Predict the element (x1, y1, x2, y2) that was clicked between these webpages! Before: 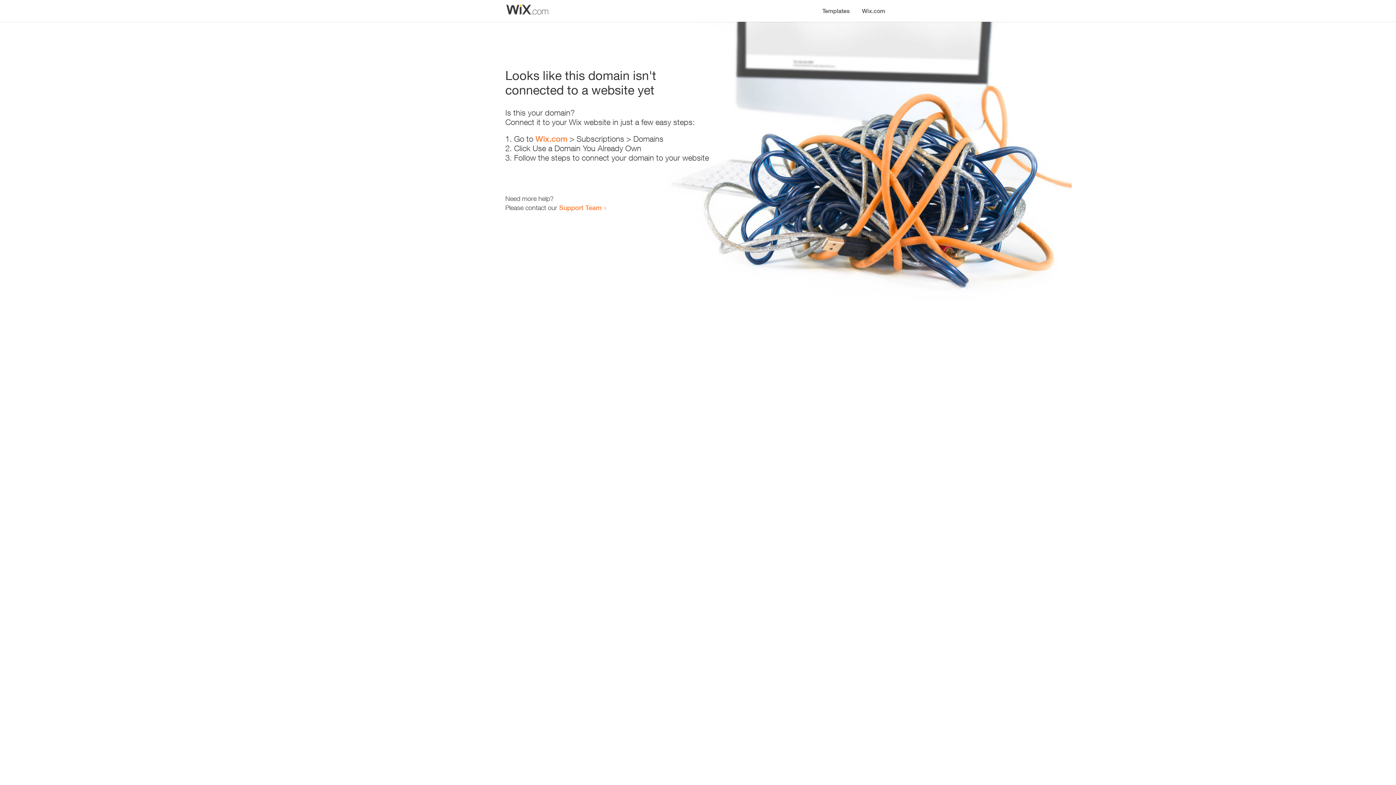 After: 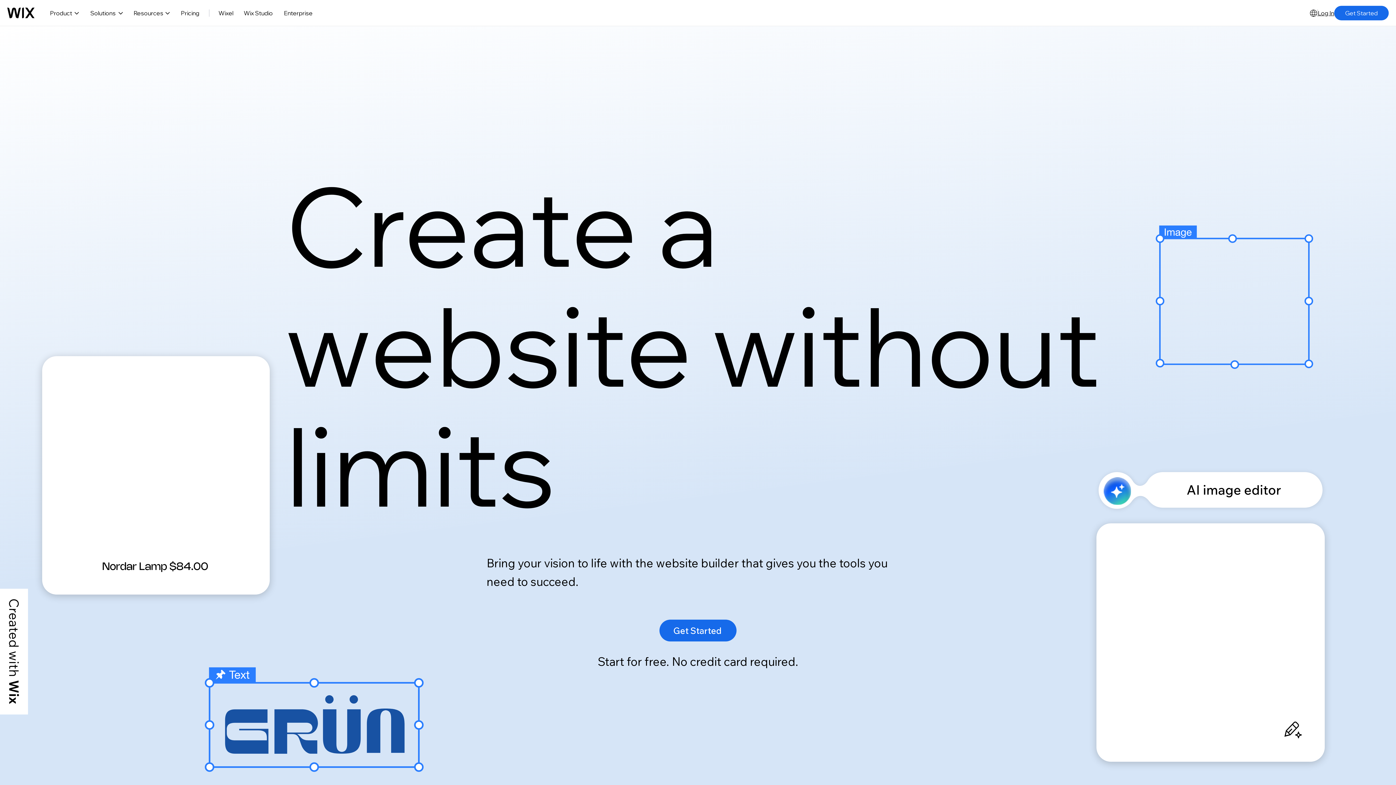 Action: bbox: (535, 134, 567, 143) label: Wix.com